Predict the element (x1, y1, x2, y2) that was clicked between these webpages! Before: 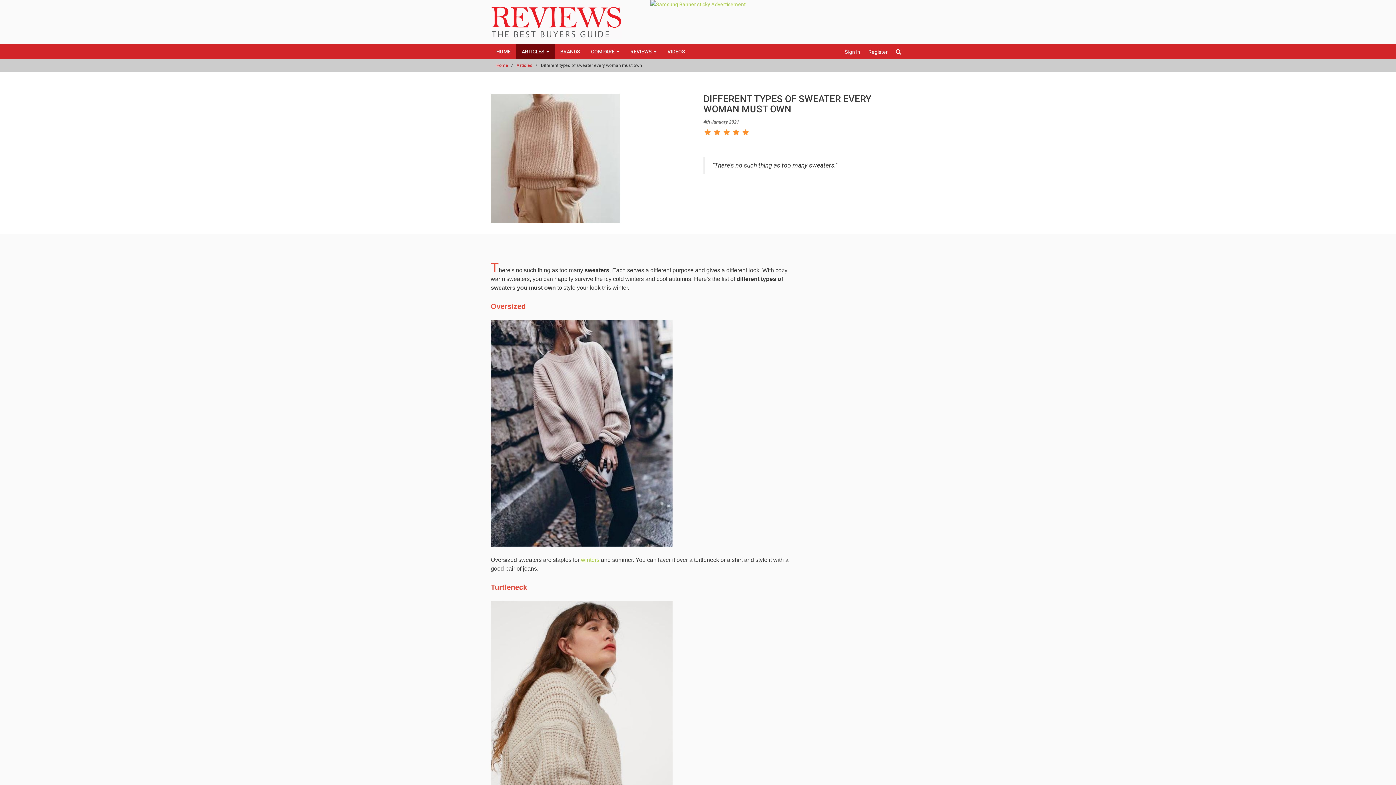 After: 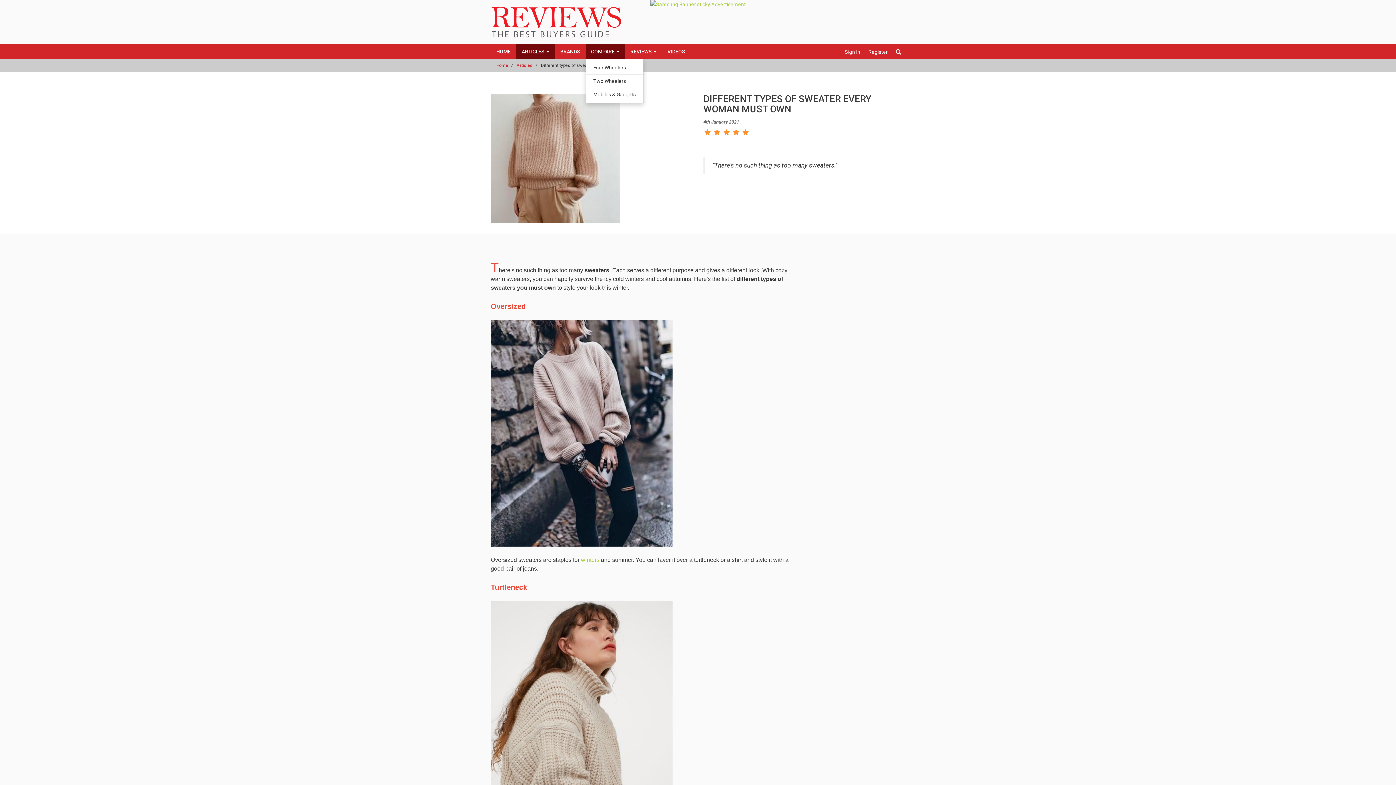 Action: bbox: (585, 44, 625, 58) label: COMPARE 